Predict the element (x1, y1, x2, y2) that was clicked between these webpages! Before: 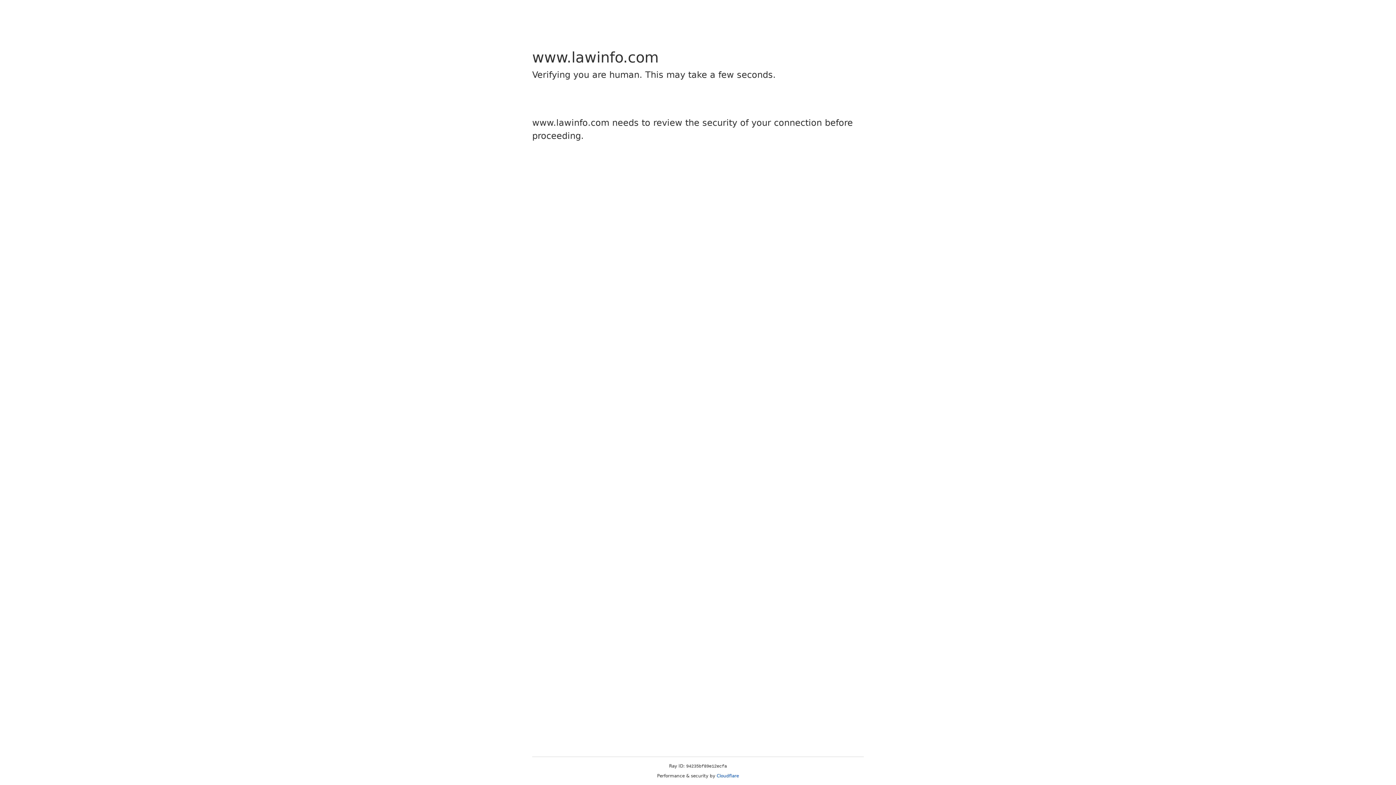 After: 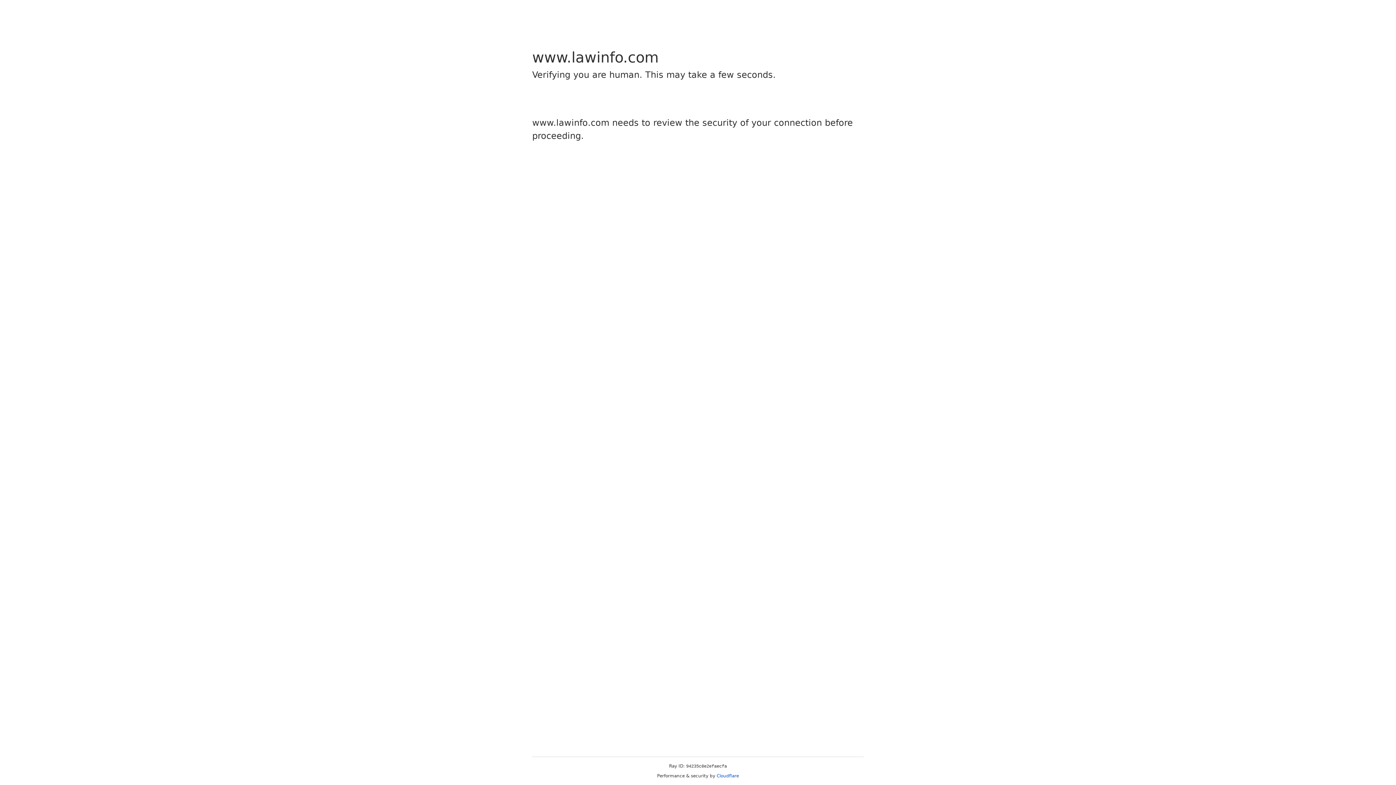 Action: bbox: (716, 773, 739, 778) label: Cloudflare